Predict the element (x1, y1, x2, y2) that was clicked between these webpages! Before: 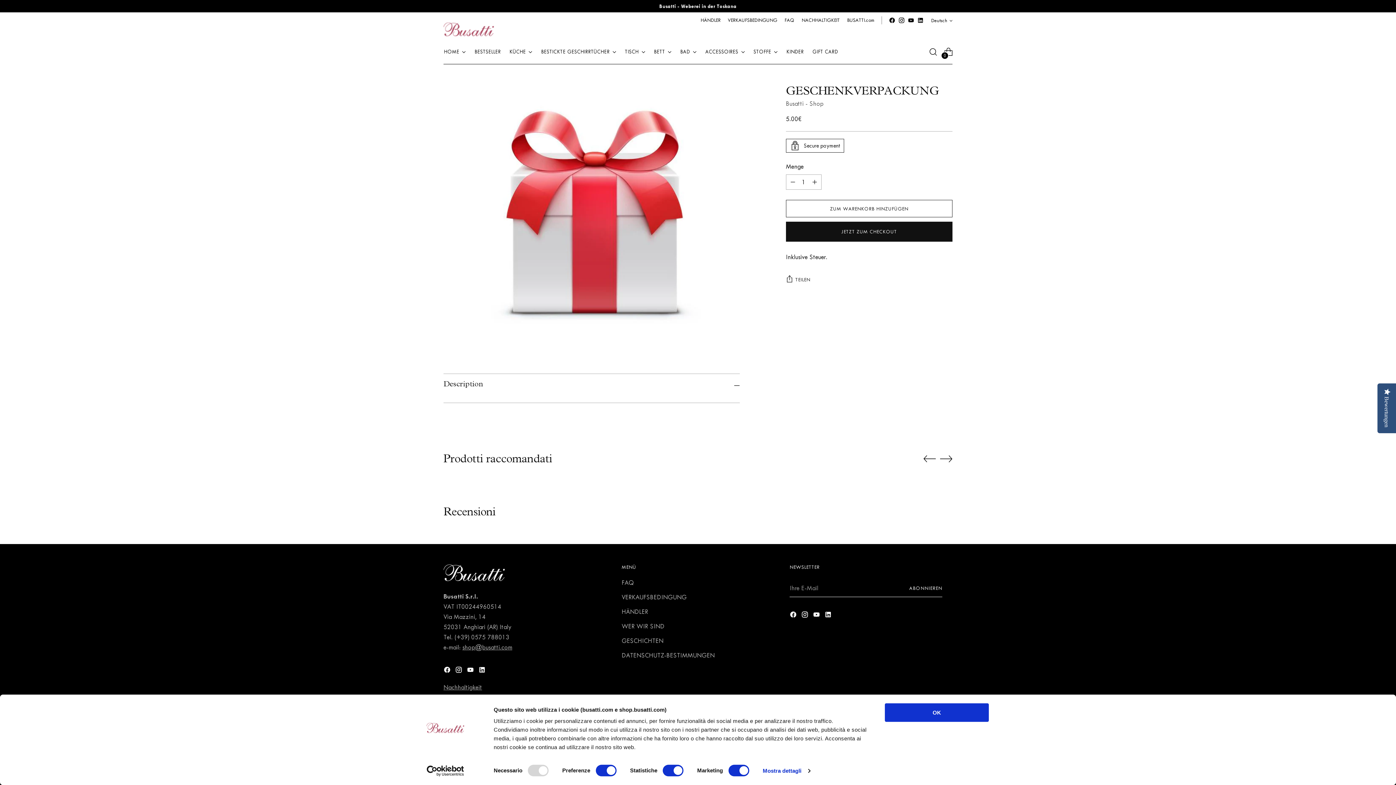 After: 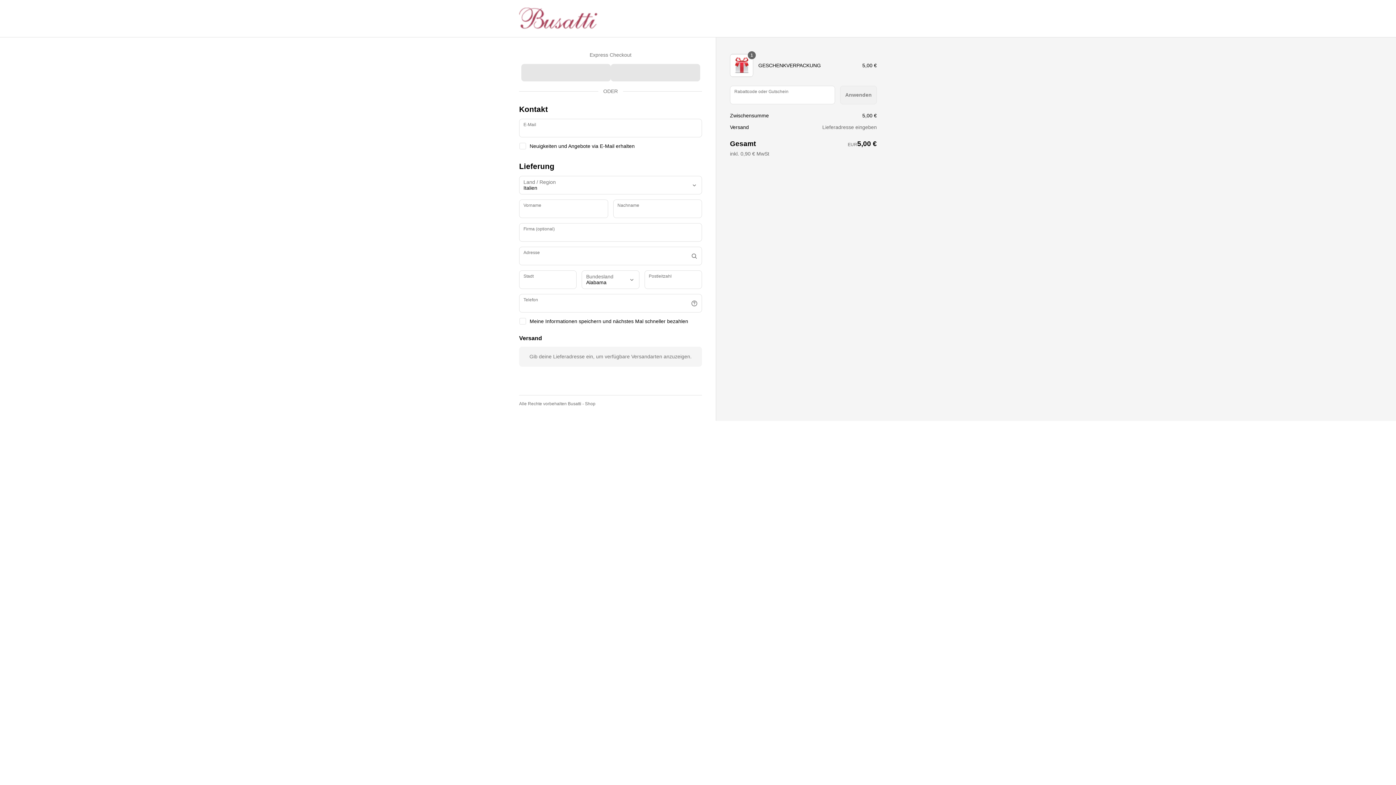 Action: bbox: (786, 221, 952, 241) label: JETZT ZUM CHECKOUT